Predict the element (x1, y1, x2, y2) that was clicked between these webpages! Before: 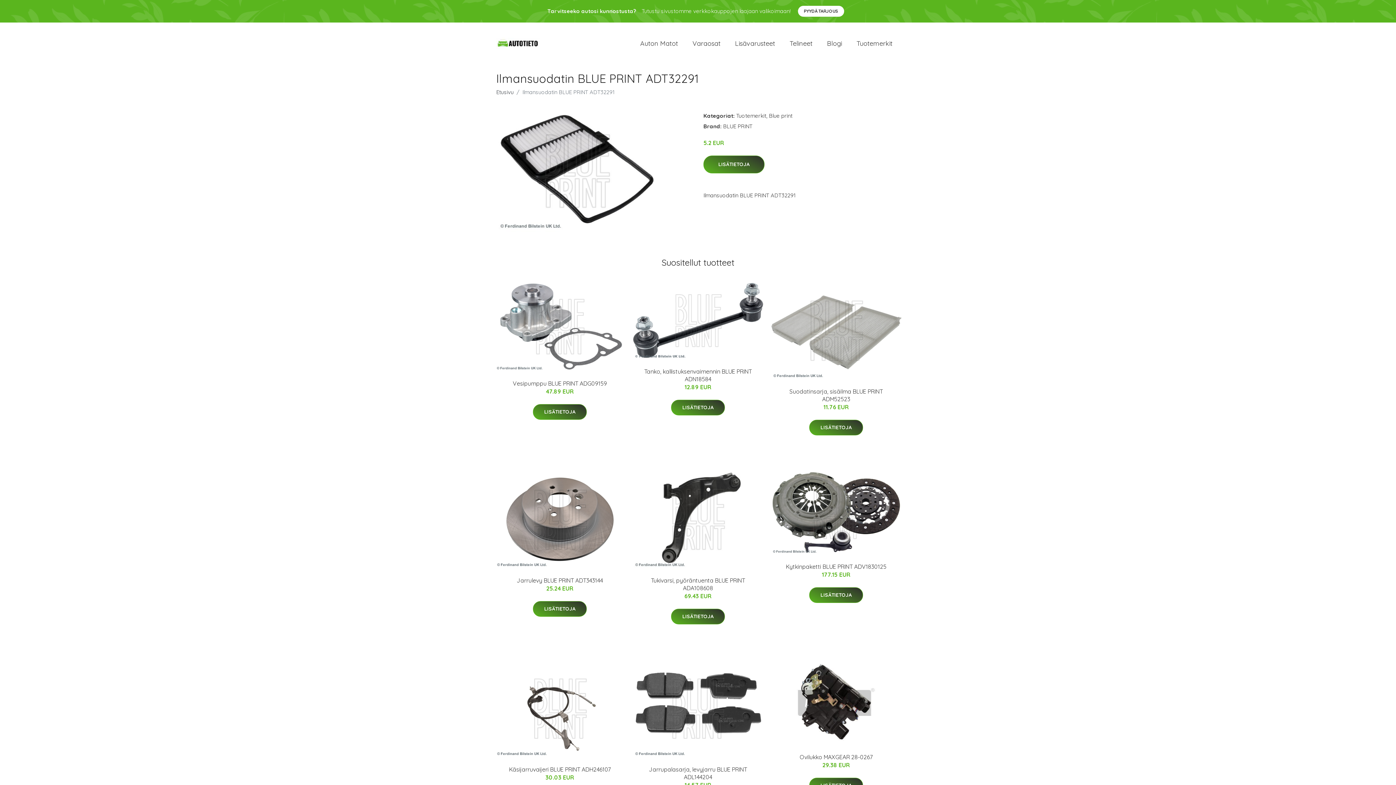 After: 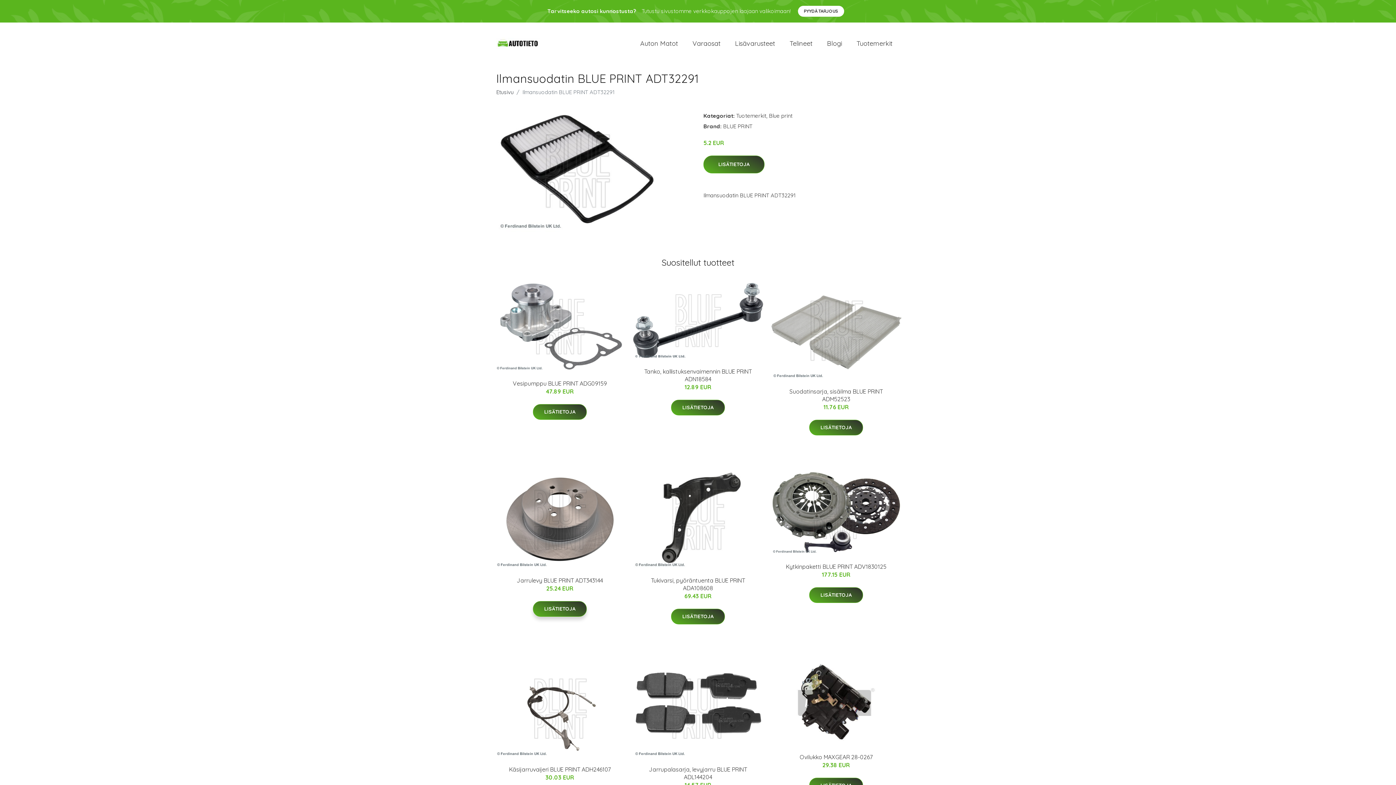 Action: label: LISÄTIETOJA bbox: (533, 601, 586, 617)